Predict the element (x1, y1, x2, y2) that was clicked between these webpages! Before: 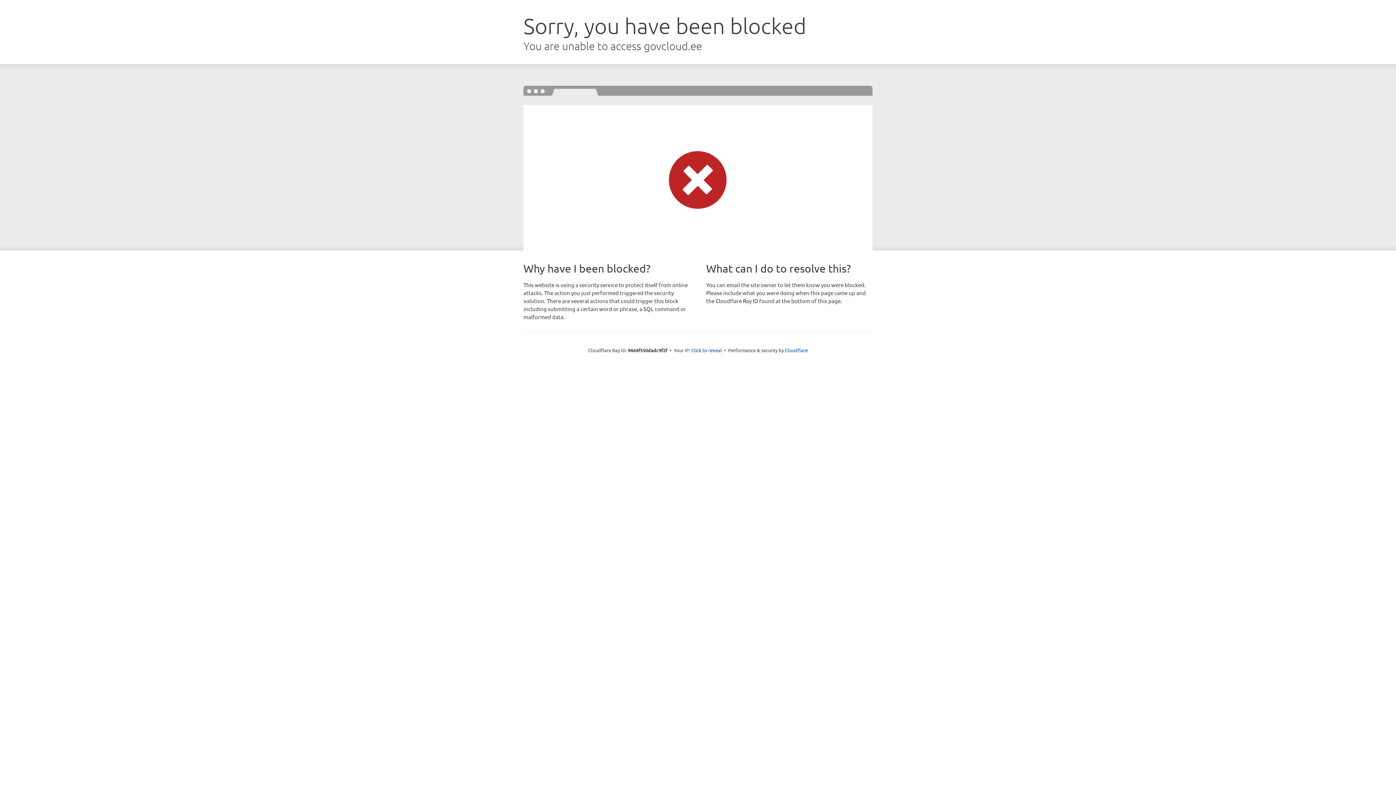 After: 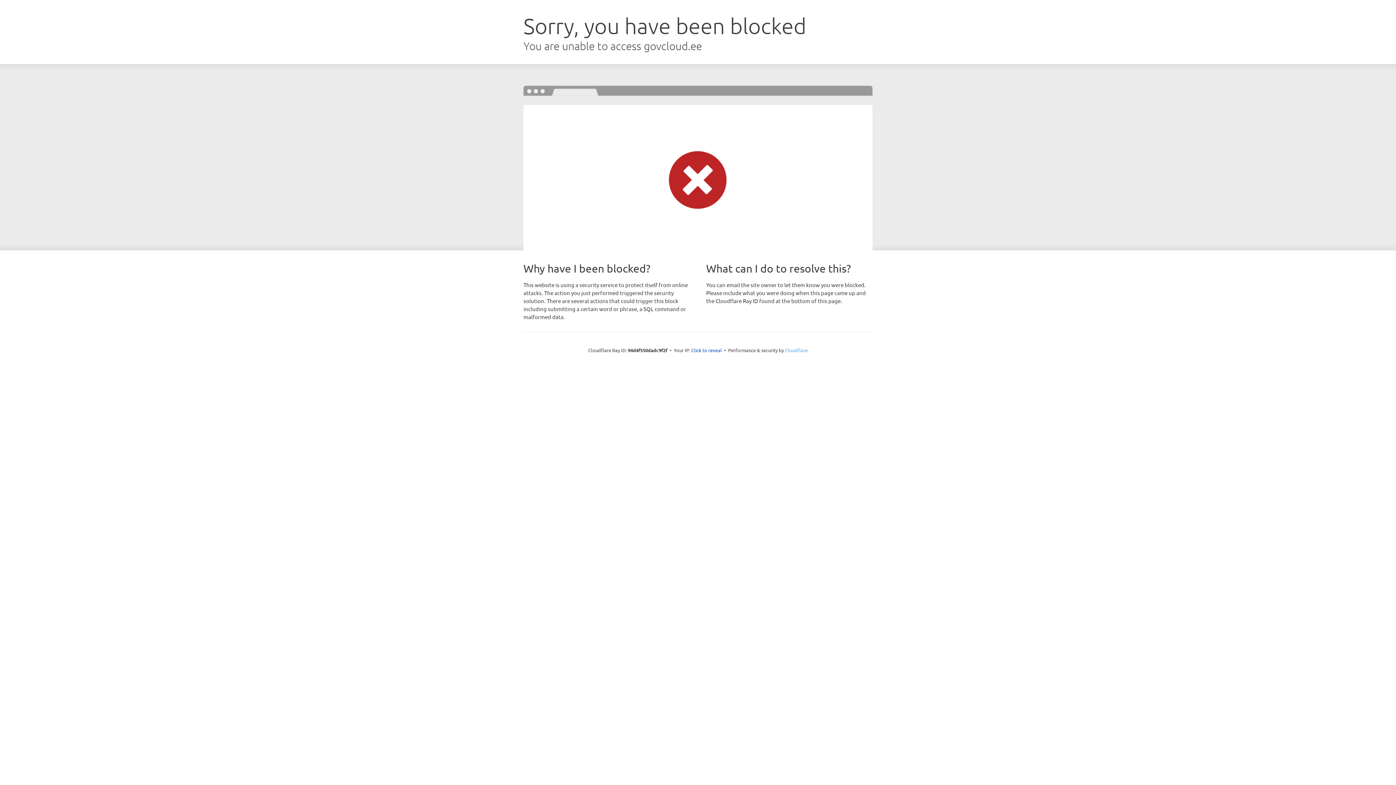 Action: bbox: (785, 347, 808, 353) label: Cloudflare